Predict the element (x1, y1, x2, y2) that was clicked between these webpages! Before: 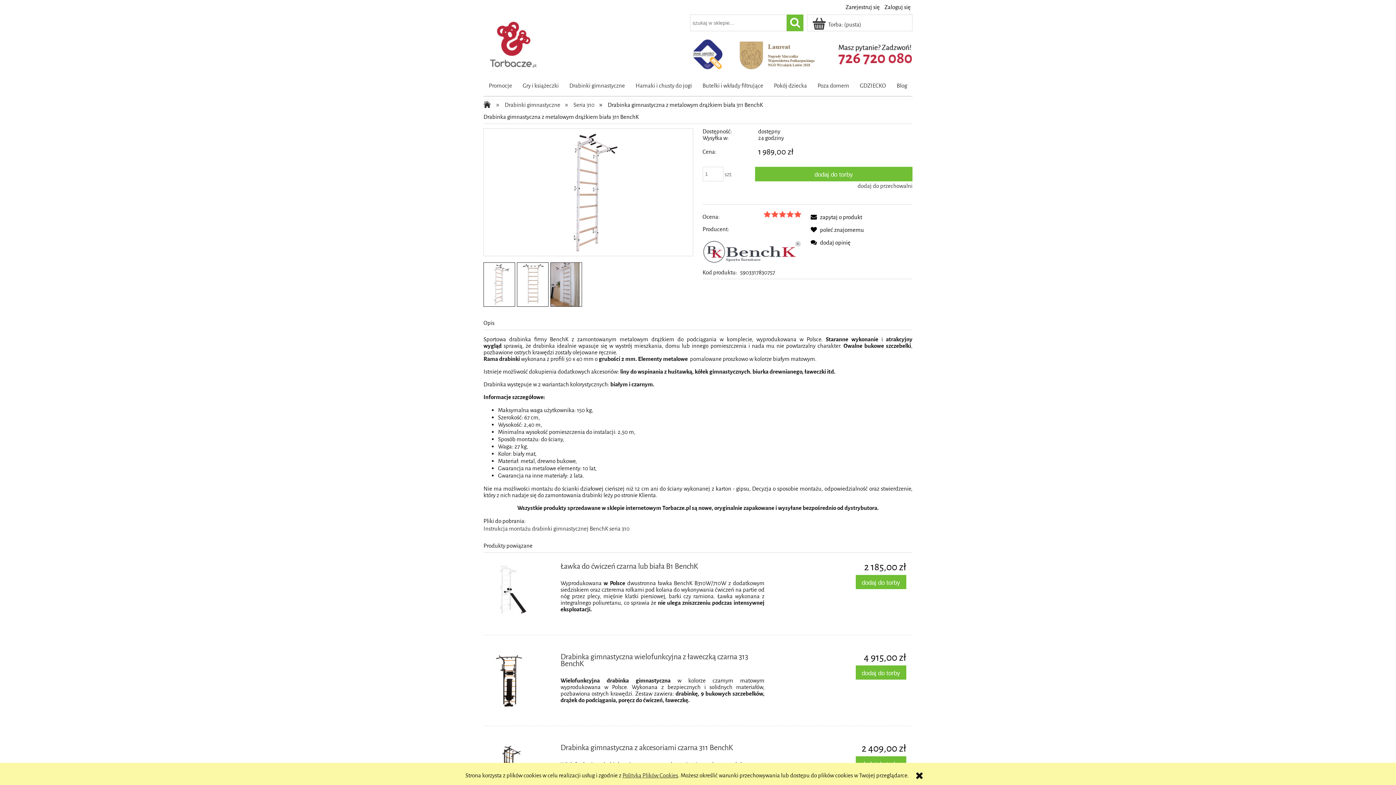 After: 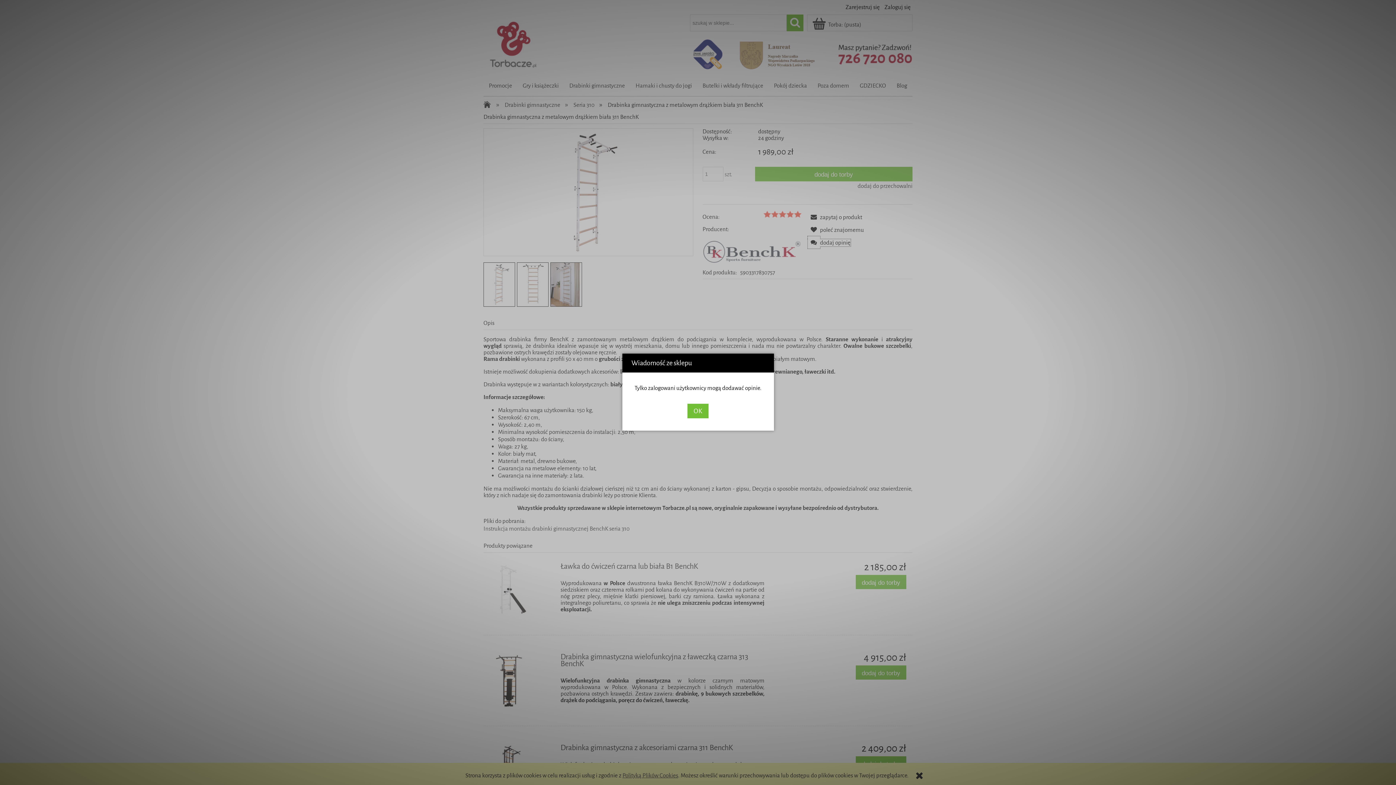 Action: bbox: (807, 239, 850, 246) label: dodaj opinię